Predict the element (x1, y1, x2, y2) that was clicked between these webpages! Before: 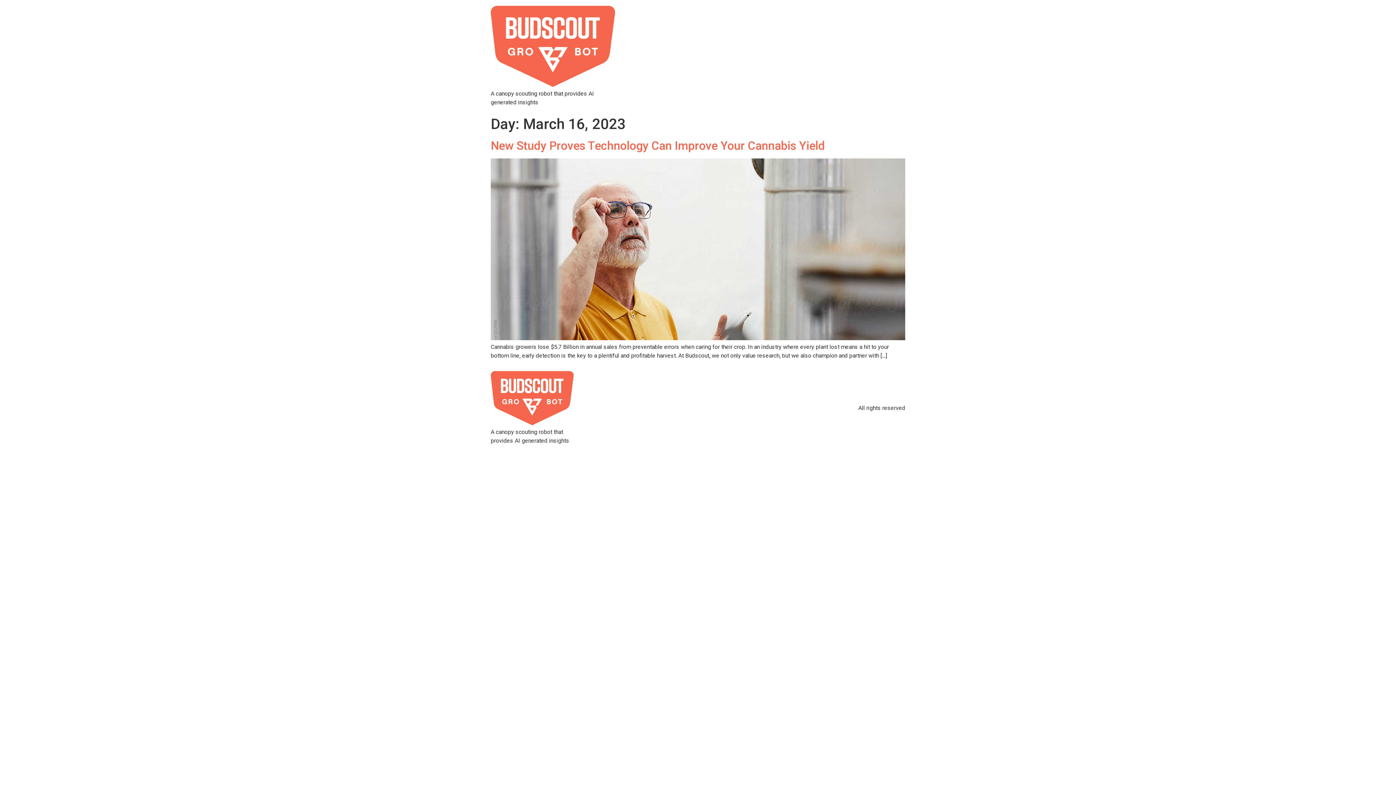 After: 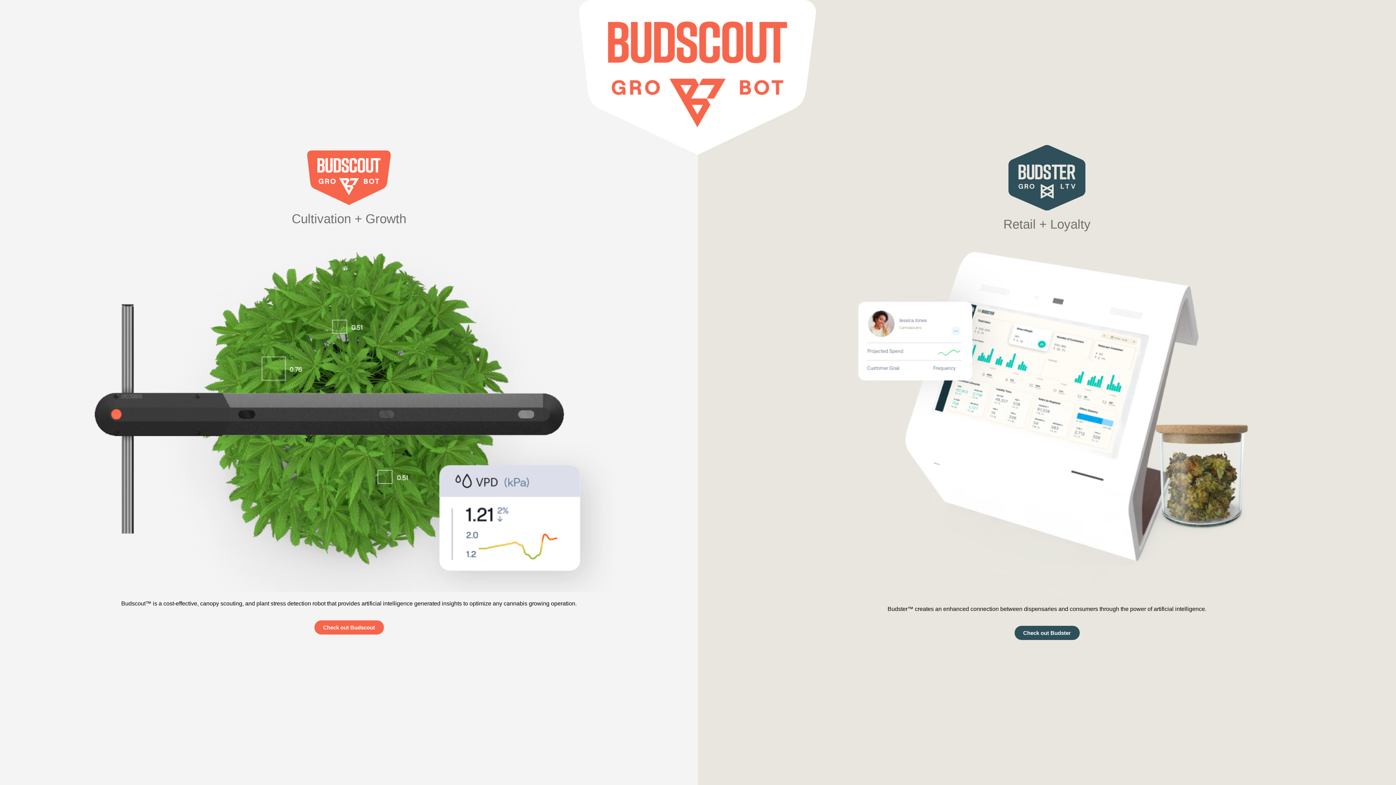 Action: bbox: (490, 371, 573, 427)